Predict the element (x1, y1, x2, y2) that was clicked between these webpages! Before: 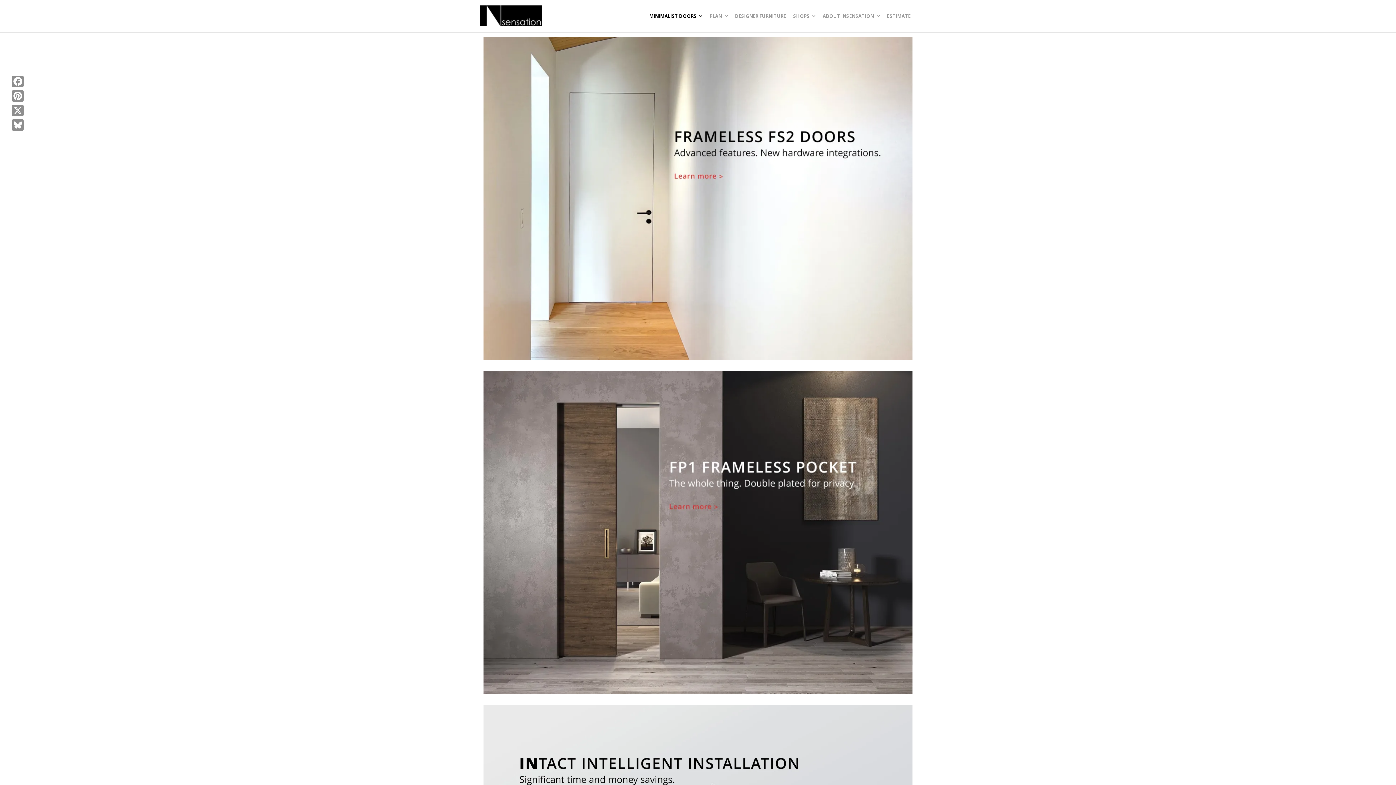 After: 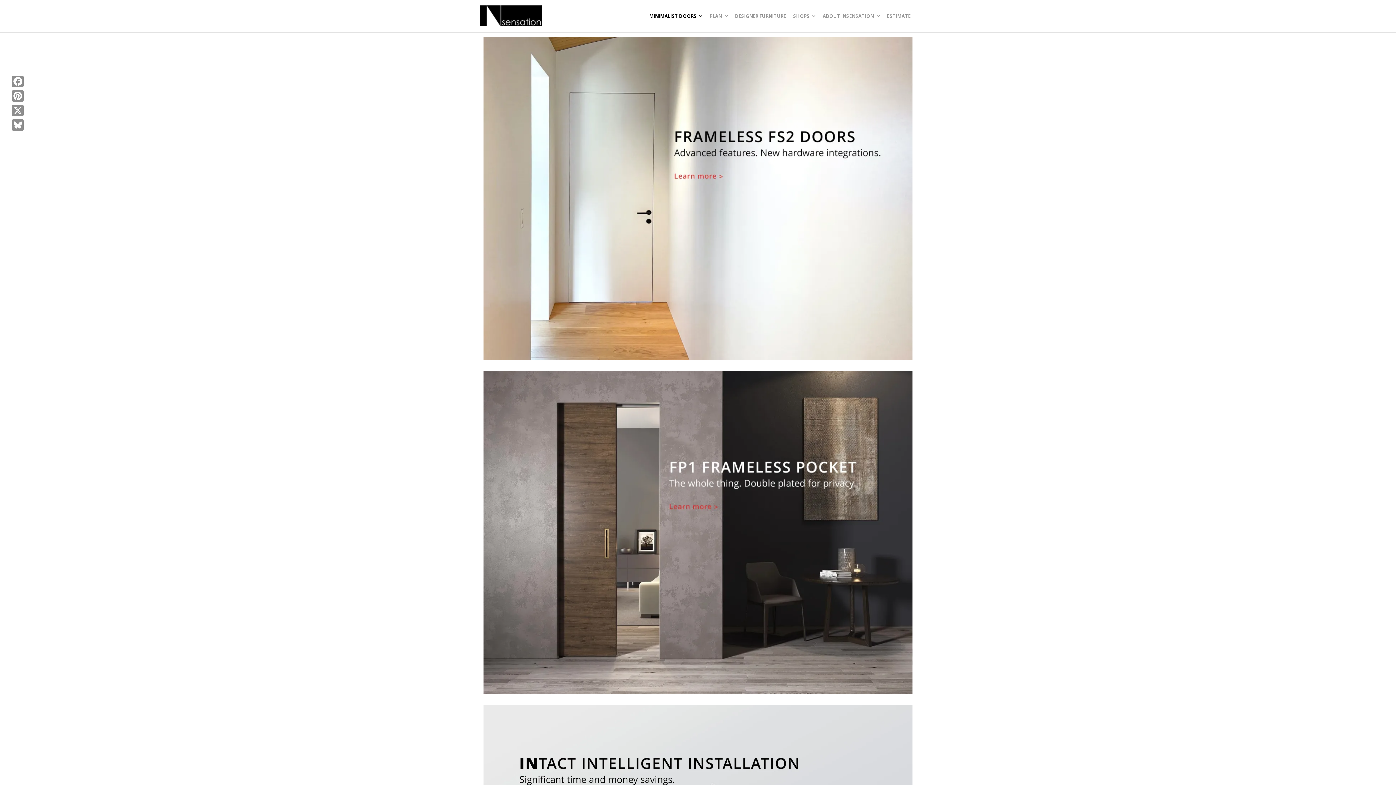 Action: bbox: (480, 5, 541, 26)